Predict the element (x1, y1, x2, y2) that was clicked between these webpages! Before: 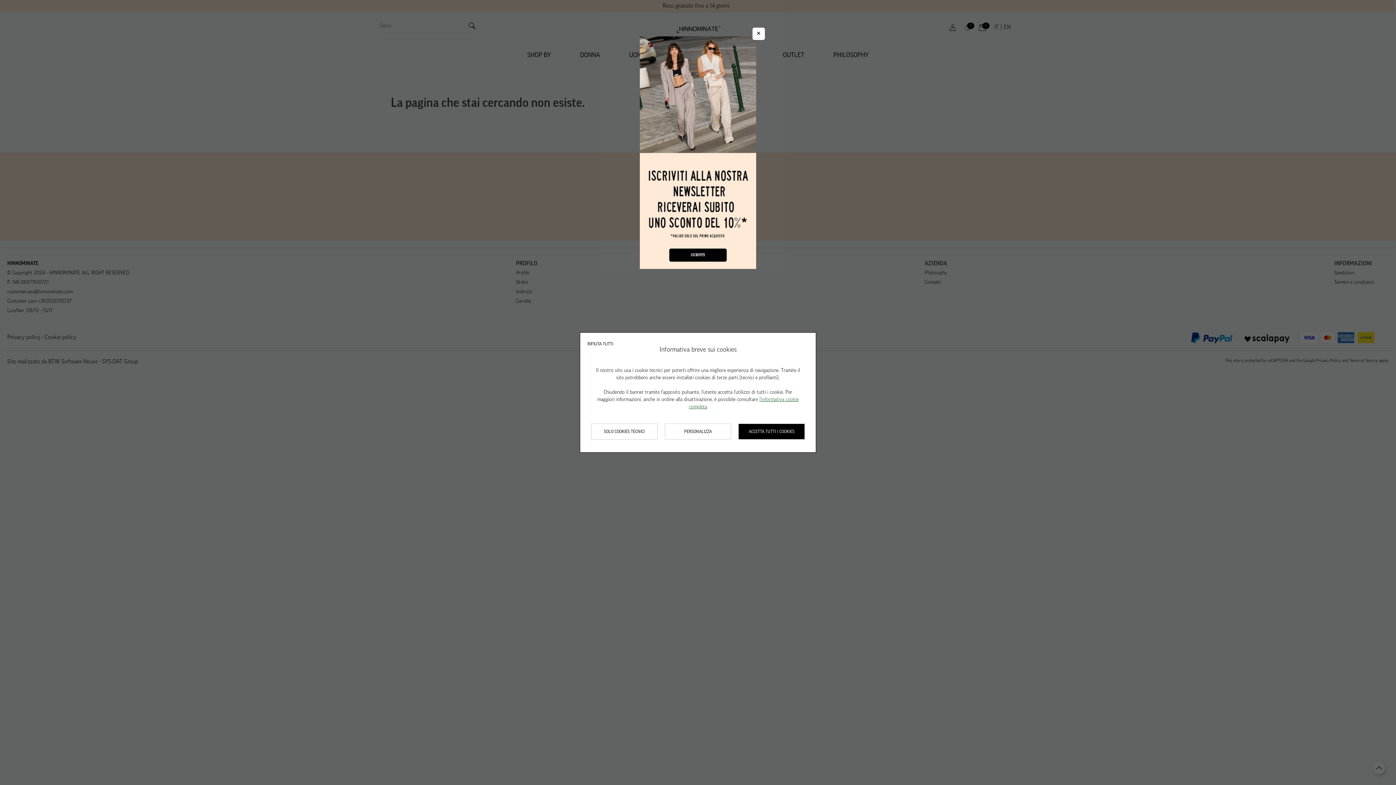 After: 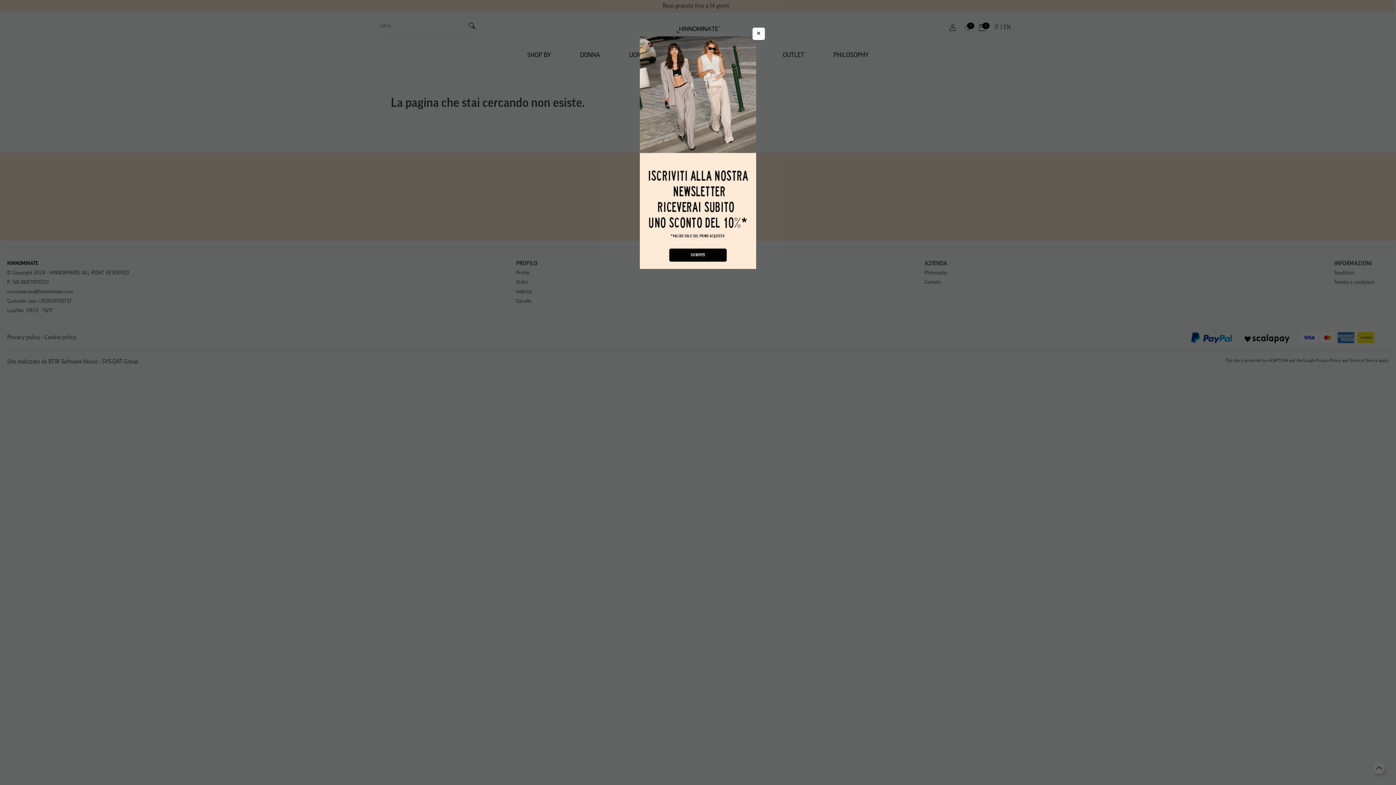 Action: bbox: (591, 423, 657, 439) label: SOLO COOKIES TECNICI